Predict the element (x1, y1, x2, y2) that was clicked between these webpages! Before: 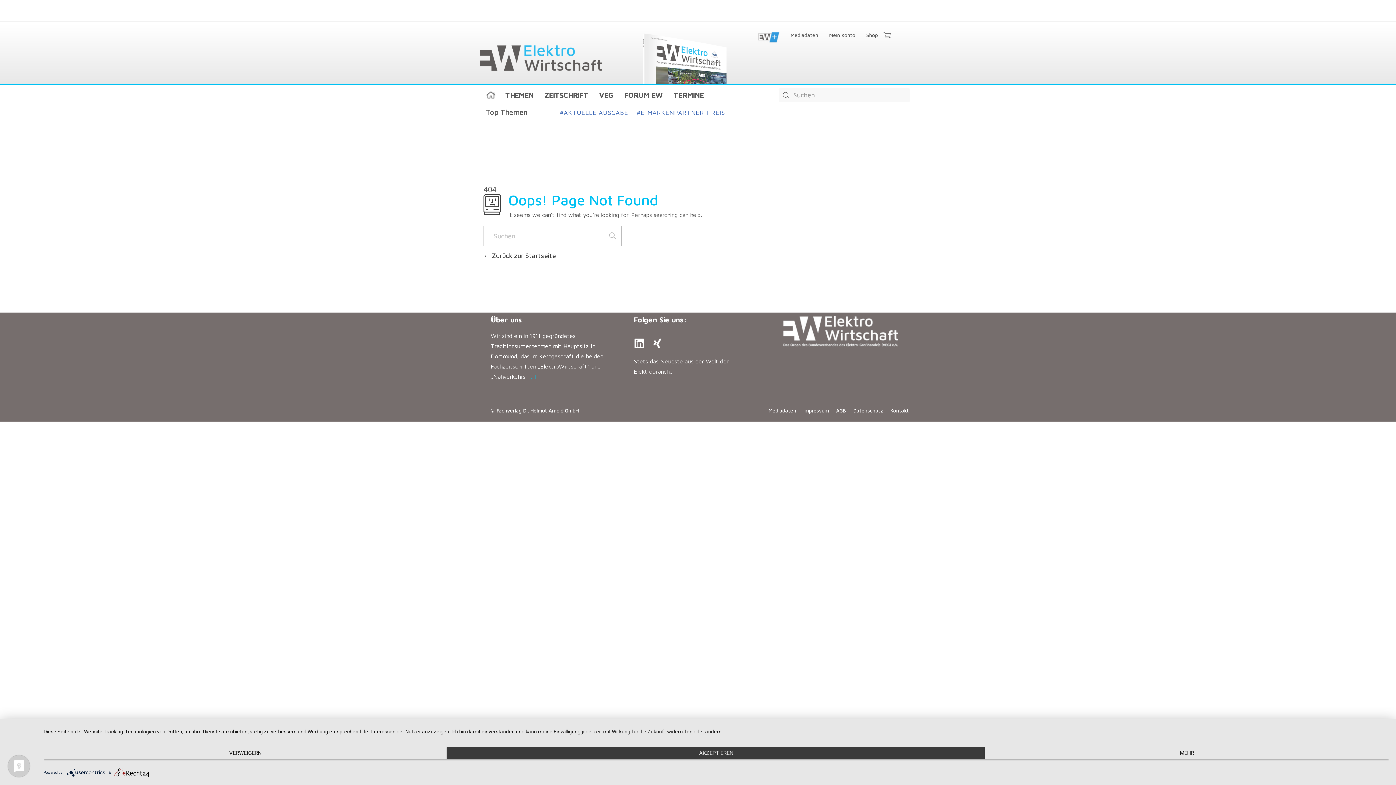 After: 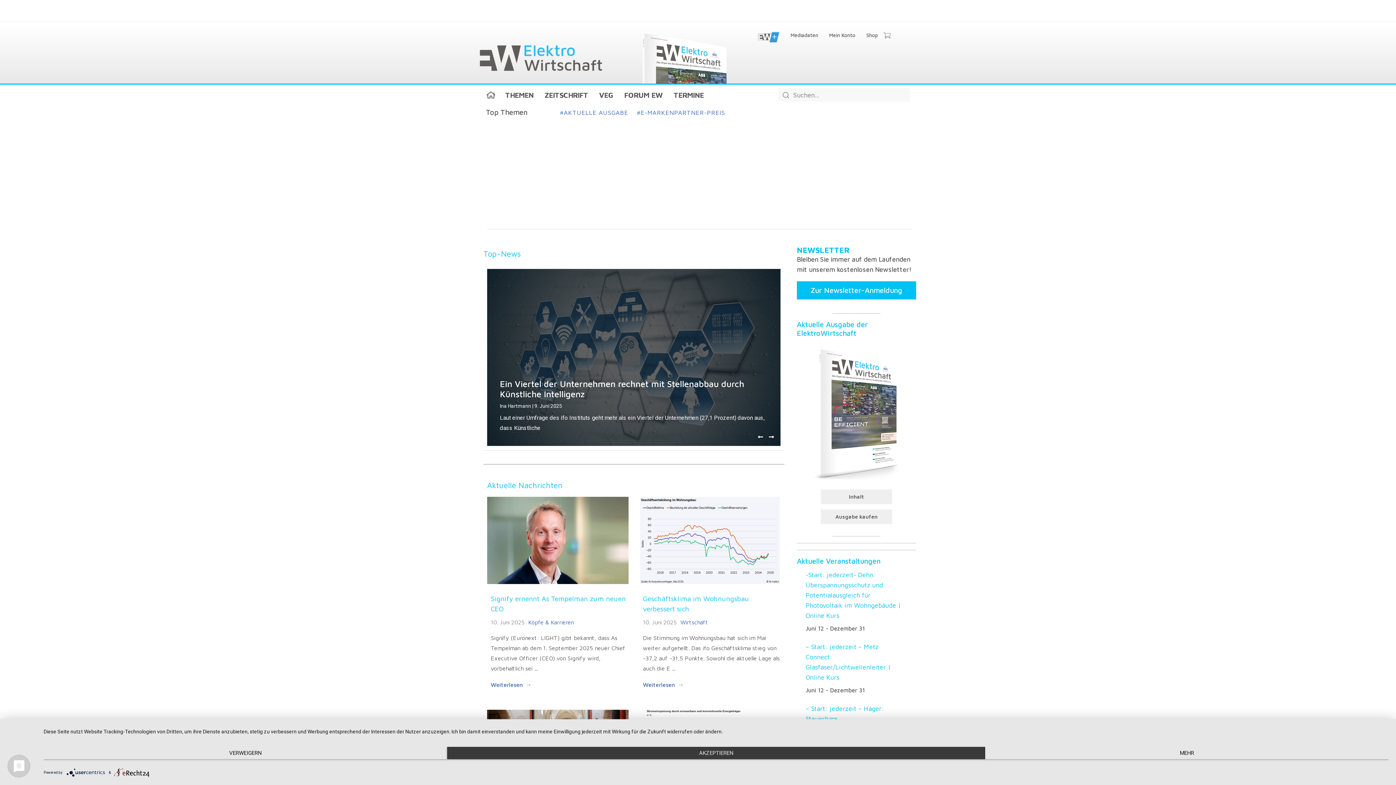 Action: bbox: (483, 252, 556, 259) label:  Zurück zur Startseite